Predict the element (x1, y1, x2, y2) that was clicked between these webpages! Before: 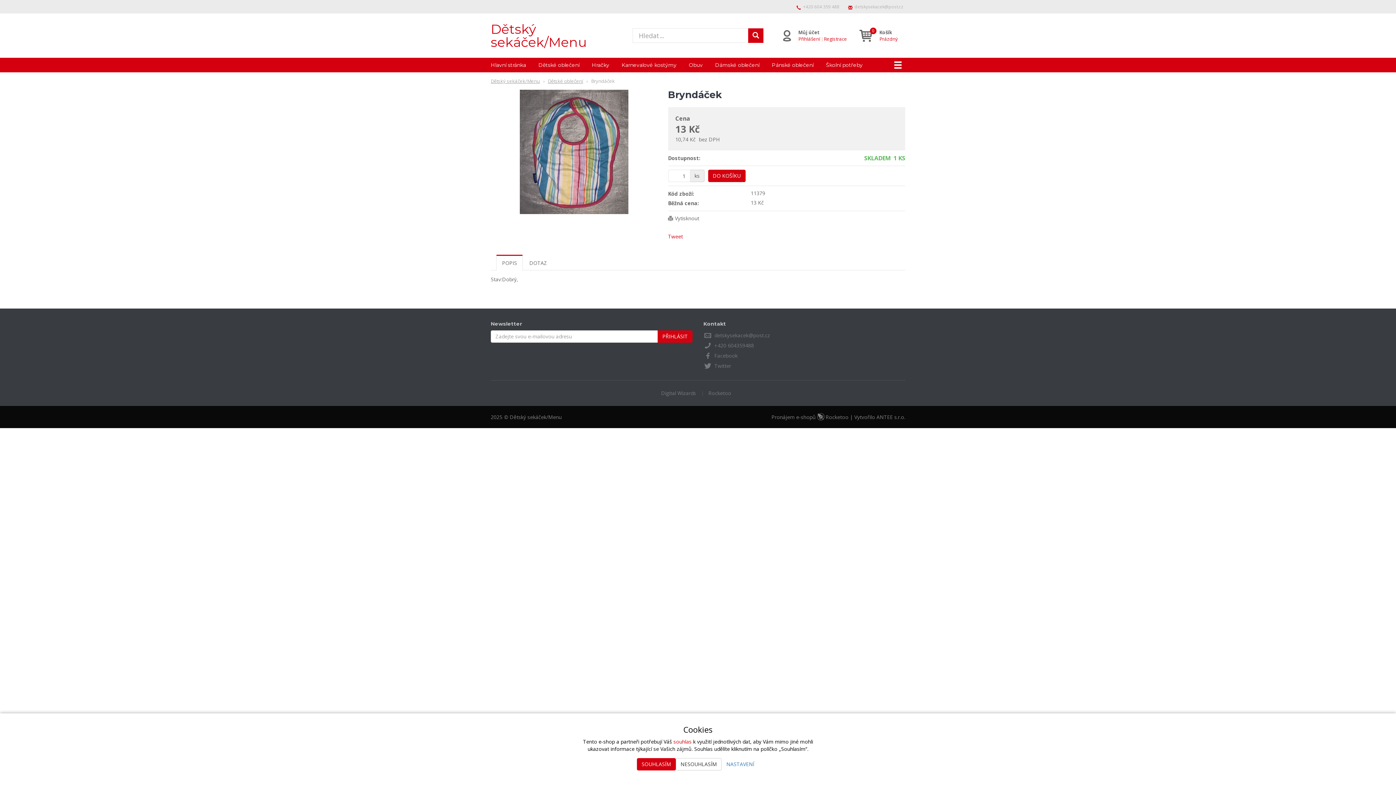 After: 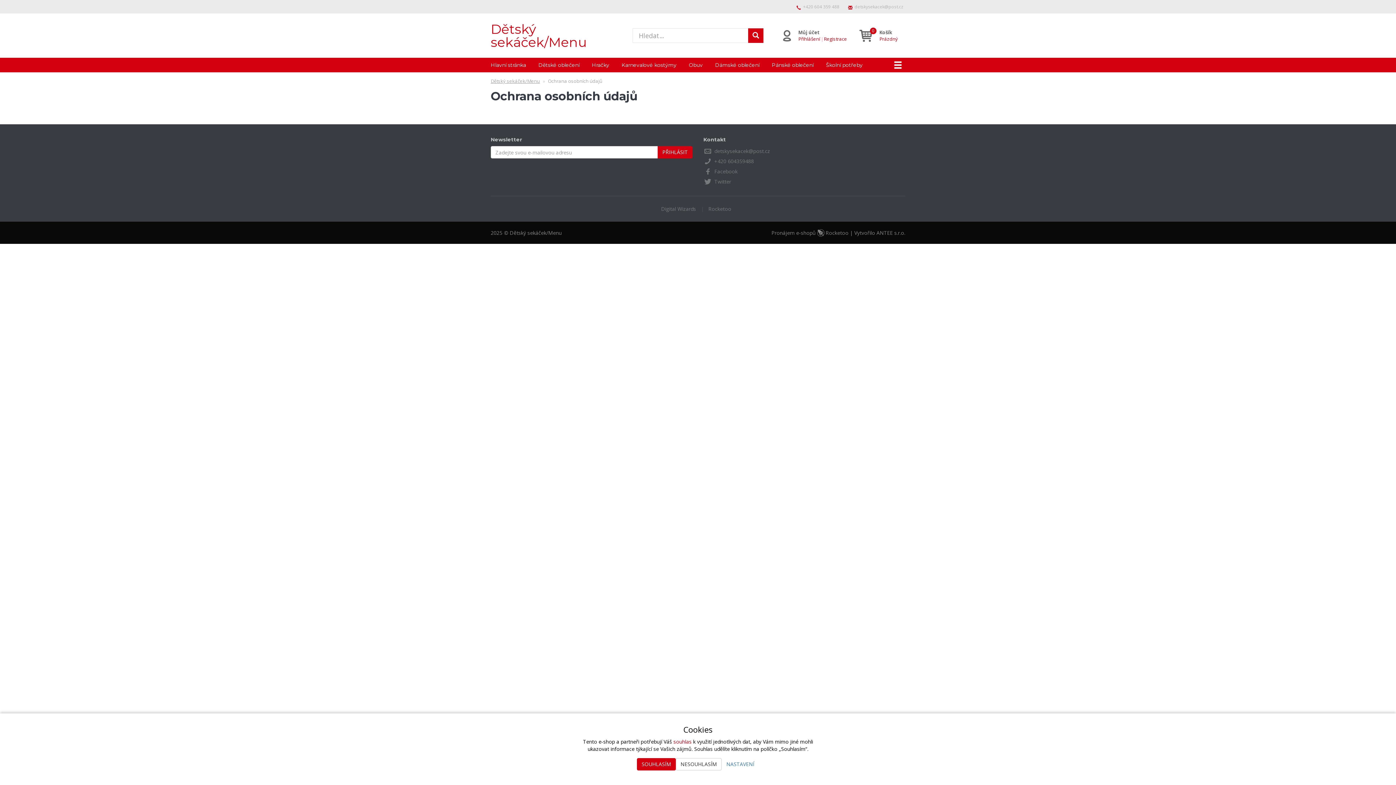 Action: label: souhlas bbox: (673, 738, 691, 745)